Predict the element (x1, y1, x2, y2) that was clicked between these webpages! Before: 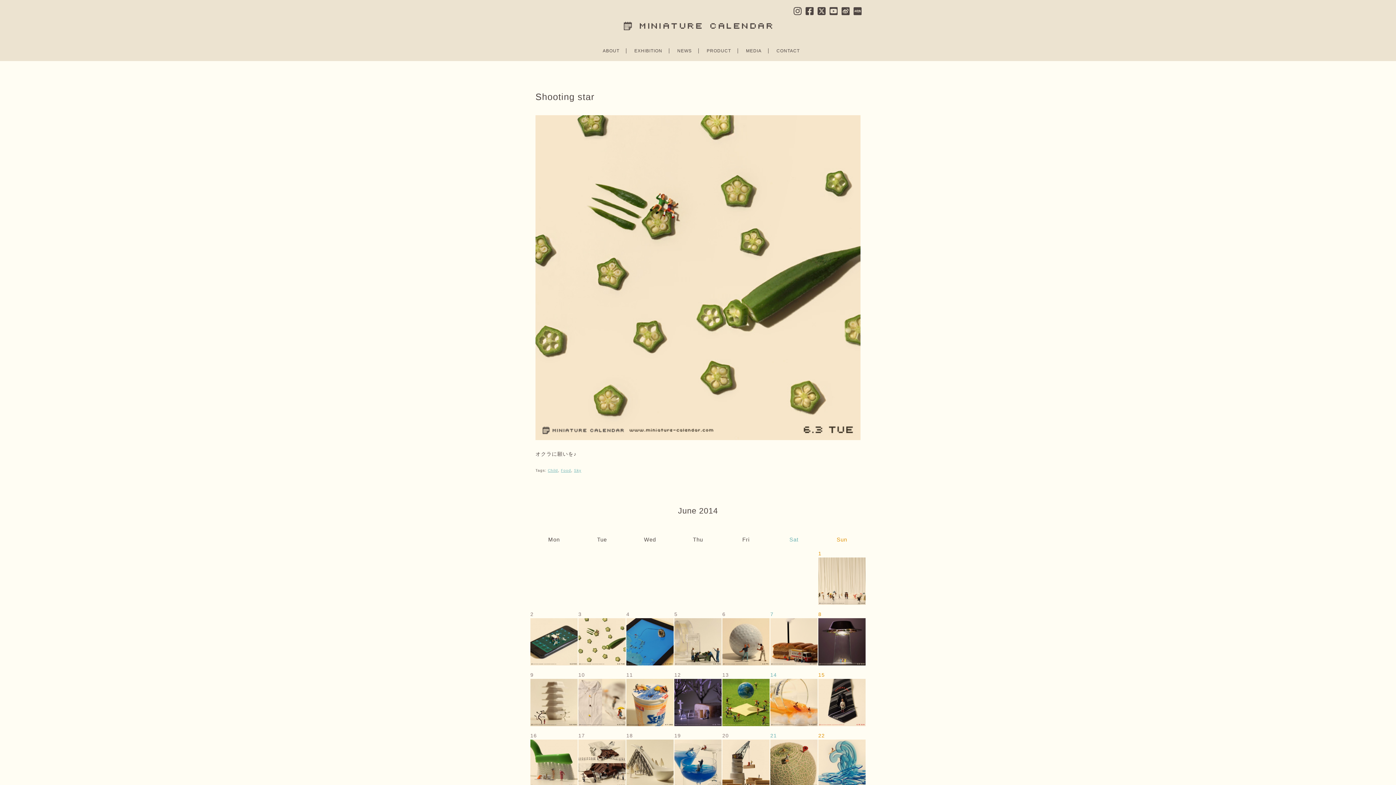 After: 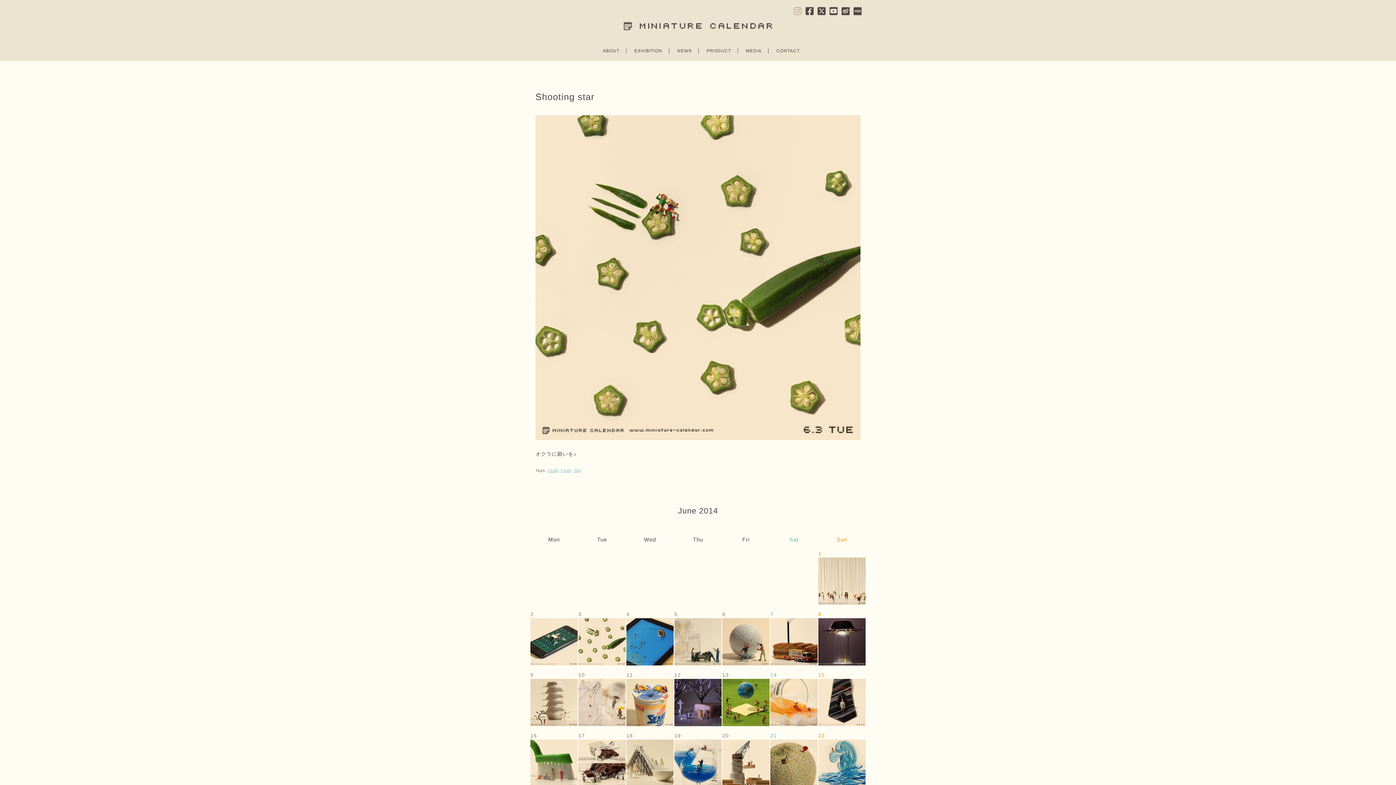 Action: bbox: (793, 7, 801, 17)